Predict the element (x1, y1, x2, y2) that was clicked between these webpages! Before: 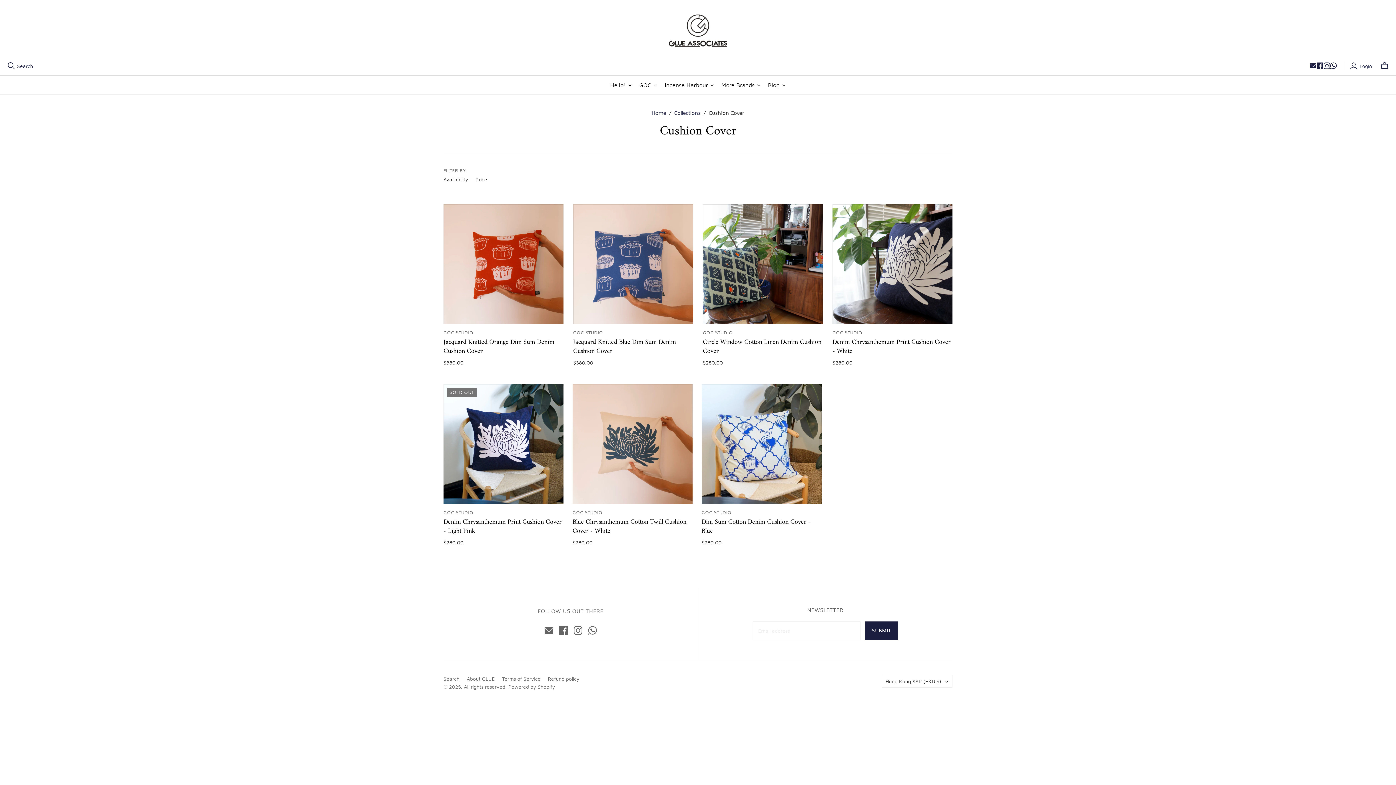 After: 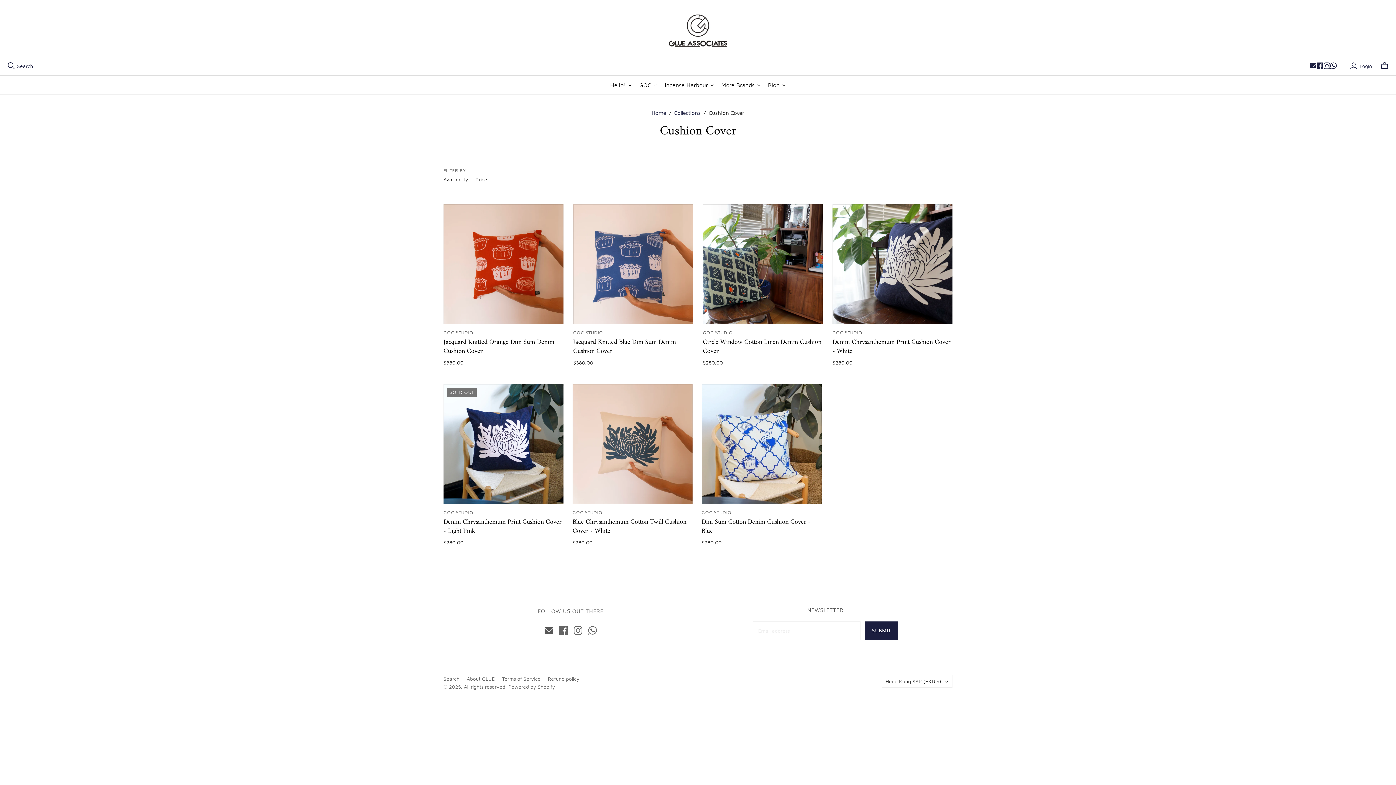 Action: bbox: (544, 626, 553, 635) label: Email